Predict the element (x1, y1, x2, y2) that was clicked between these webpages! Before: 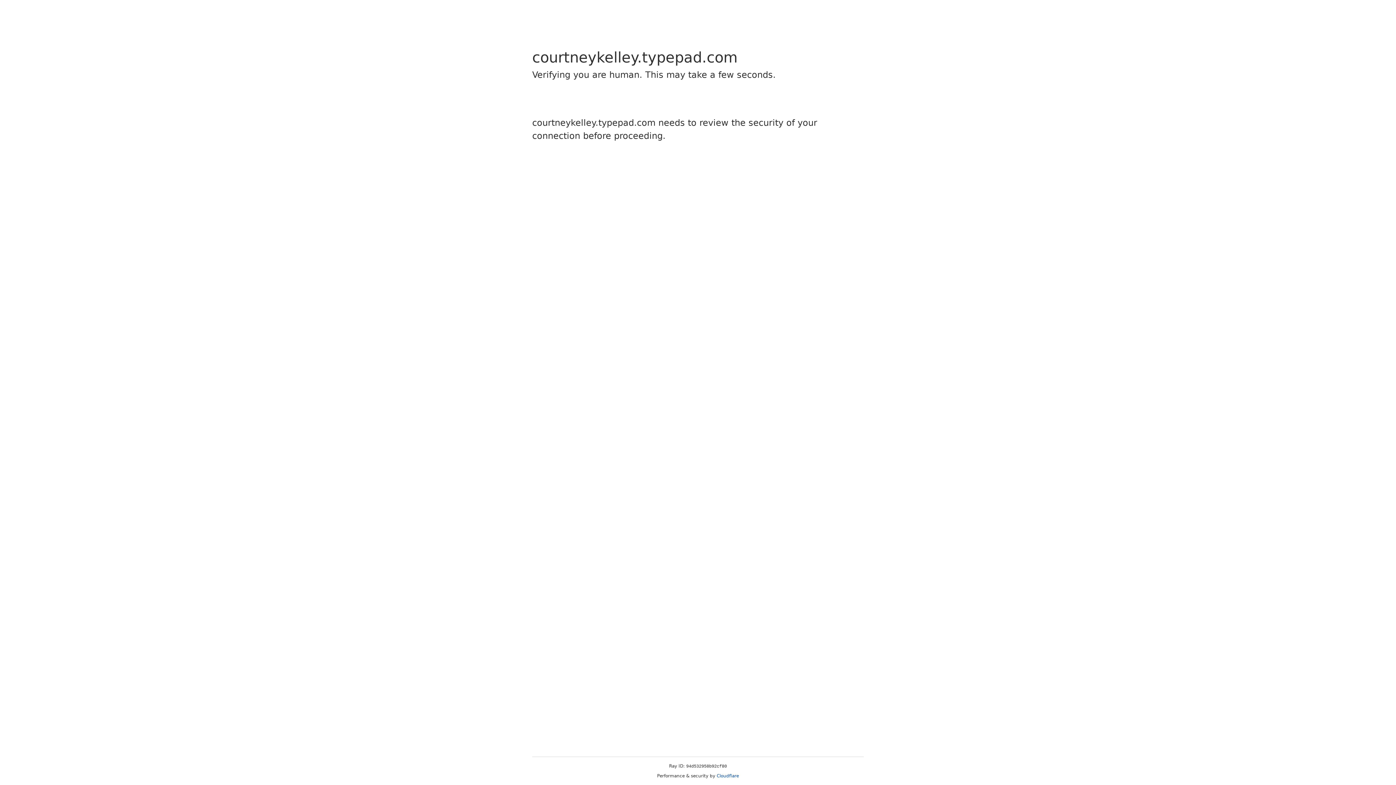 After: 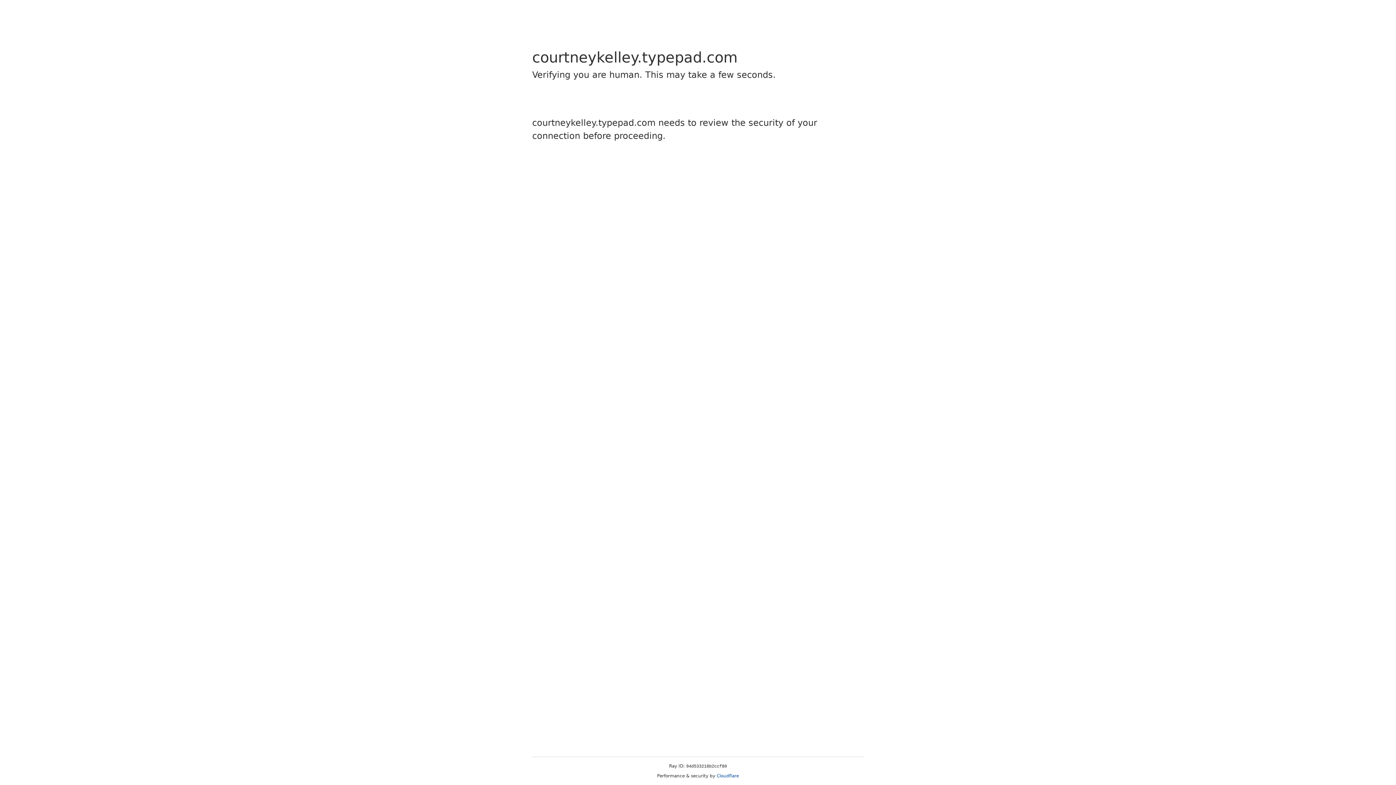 Action: bbox: (716, 773, 739, 778) label: Cloudflare